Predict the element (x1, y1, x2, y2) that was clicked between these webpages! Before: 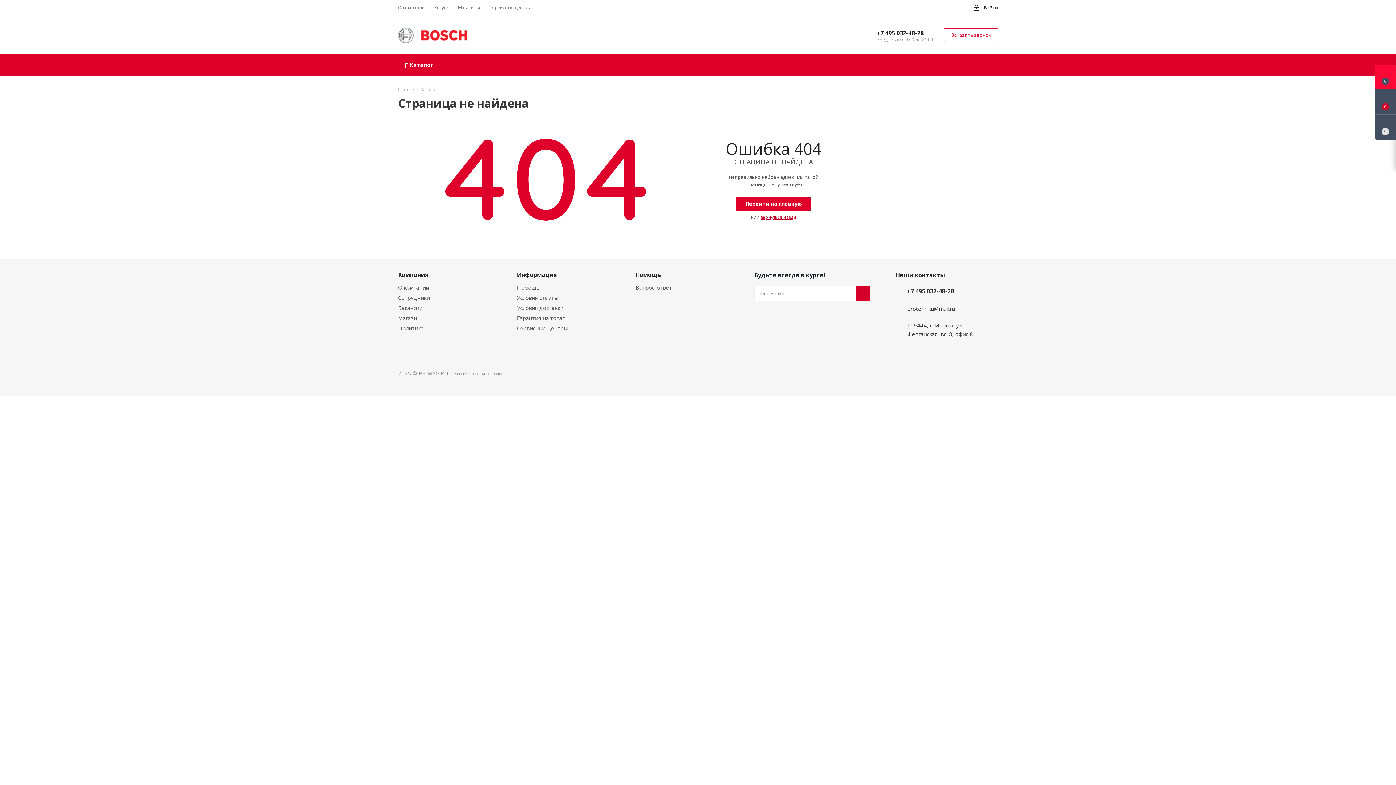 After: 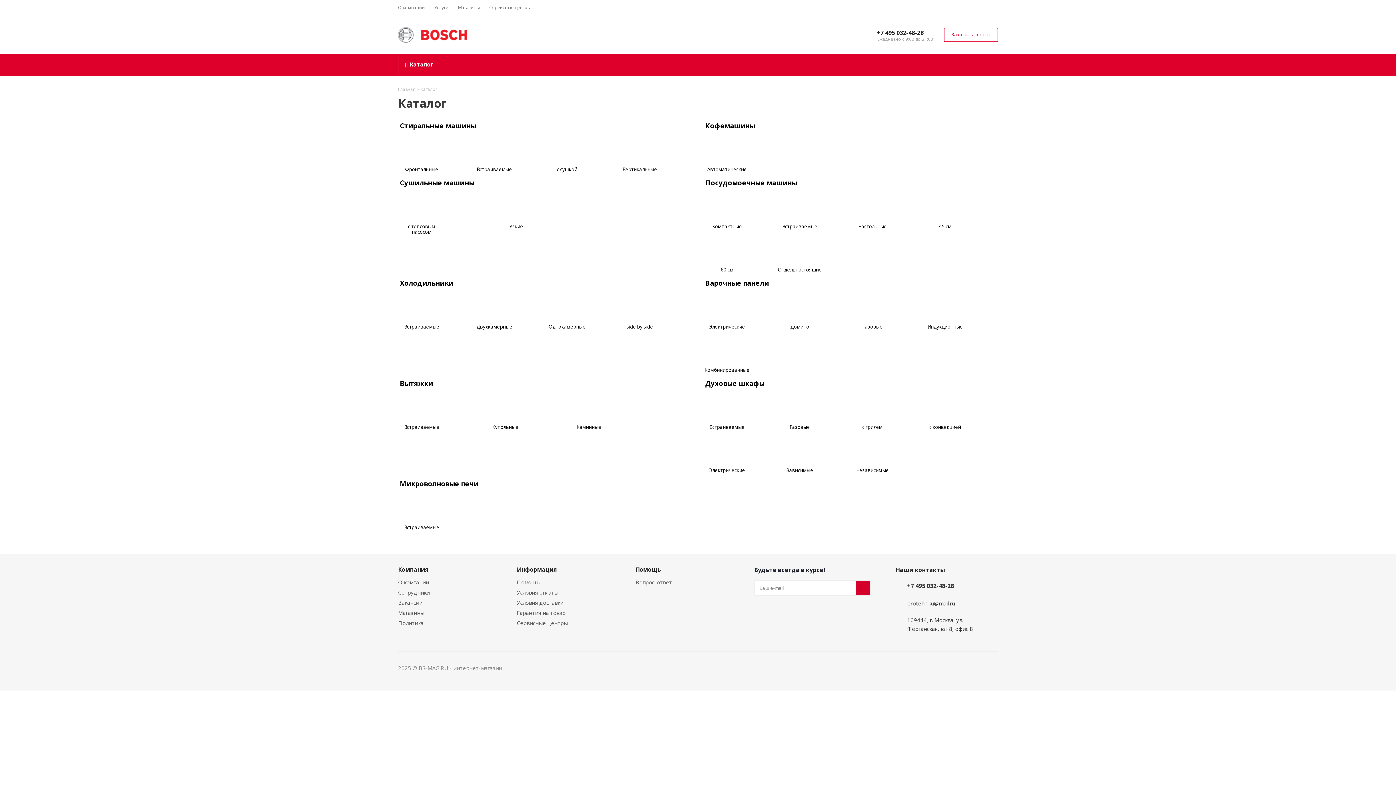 Action: bbox: (420, 85, 437, 92) label: Каталог